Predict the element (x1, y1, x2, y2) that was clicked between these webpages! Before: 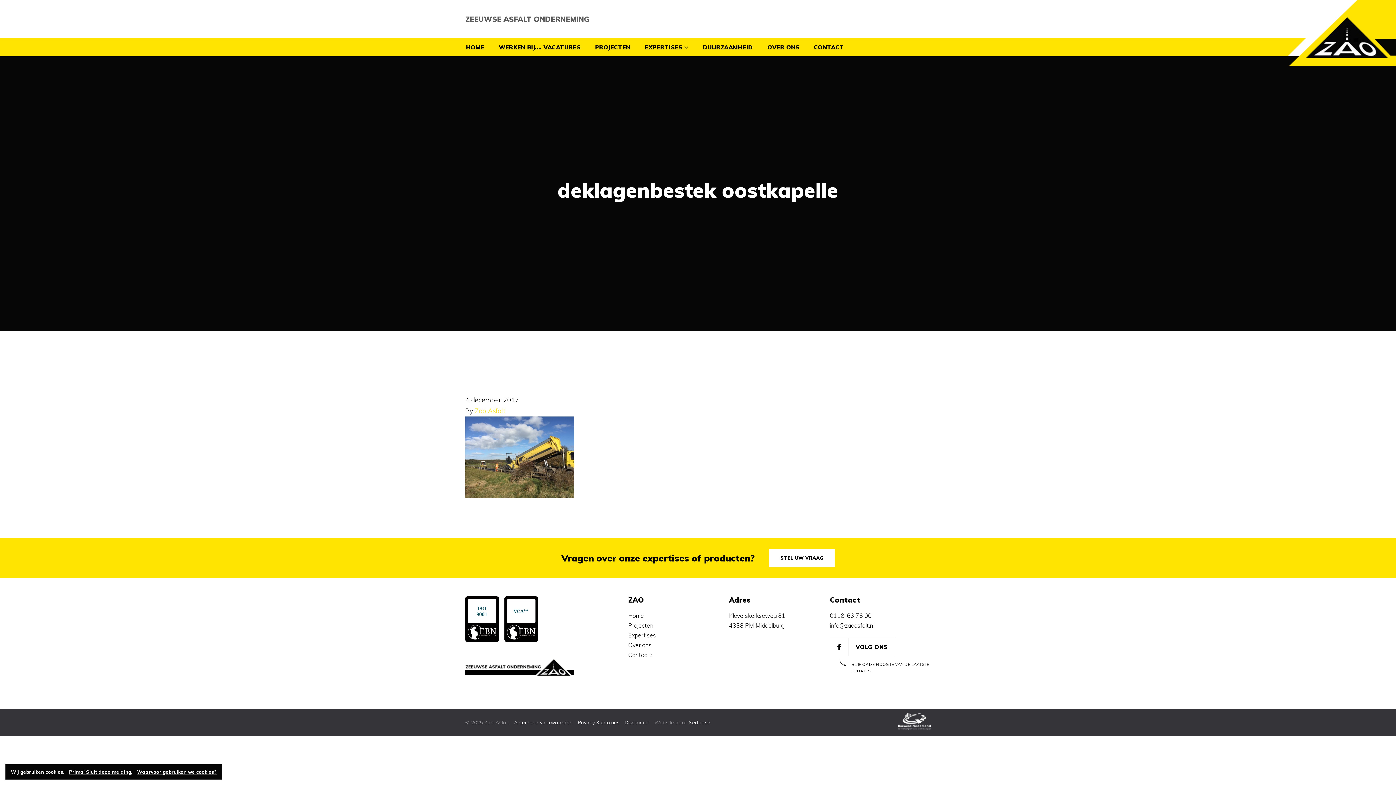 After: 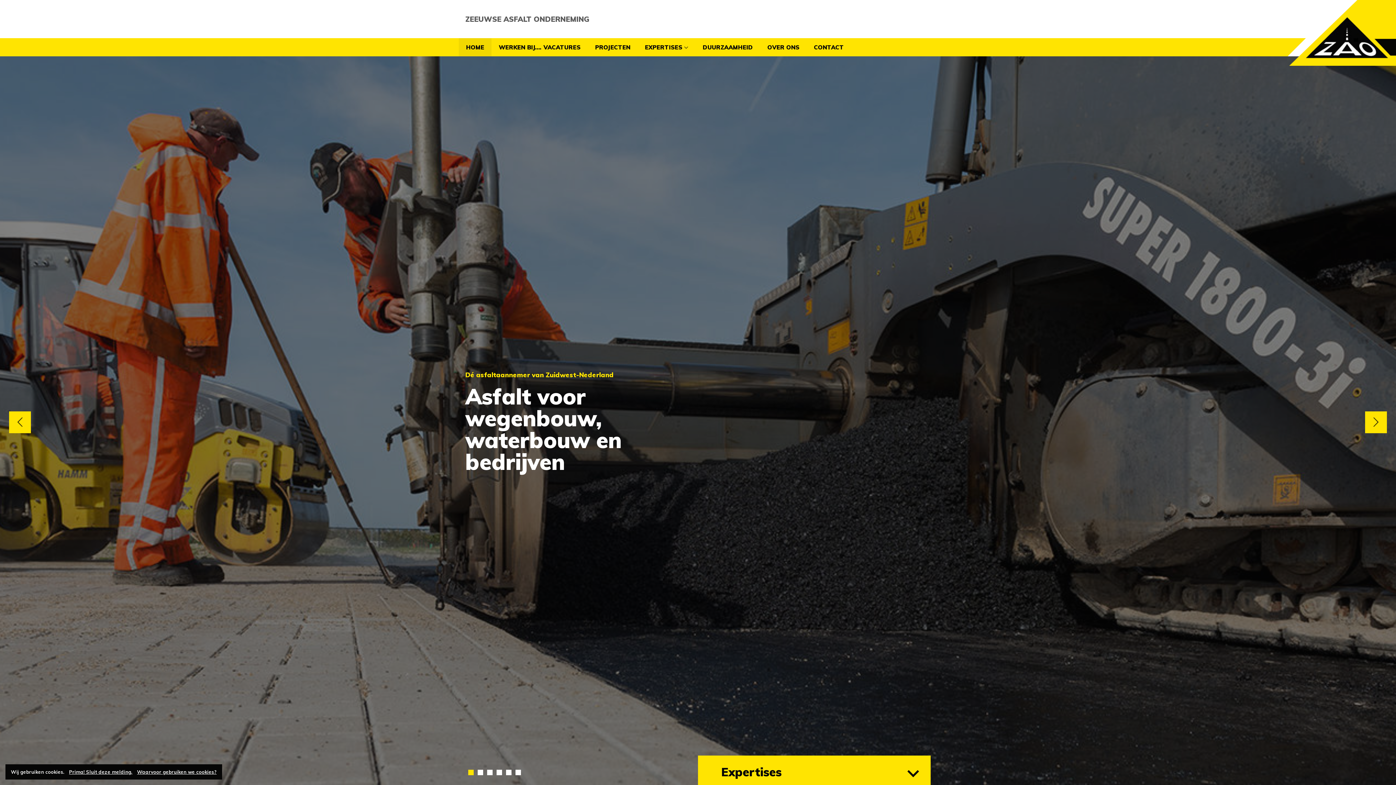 Action: bbox: (465, 14, 589, 23) label: ZEEUWSE ASFALT ONDERNEMING